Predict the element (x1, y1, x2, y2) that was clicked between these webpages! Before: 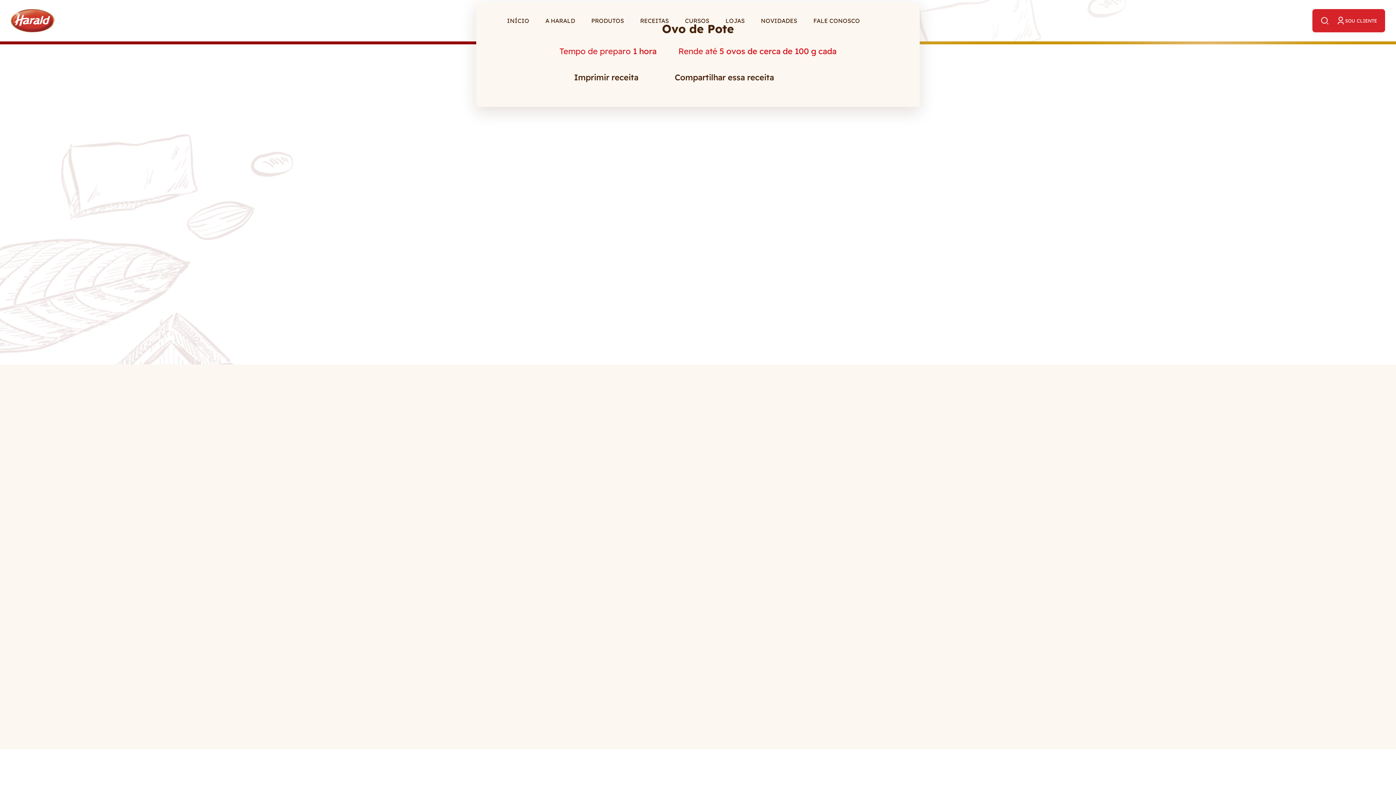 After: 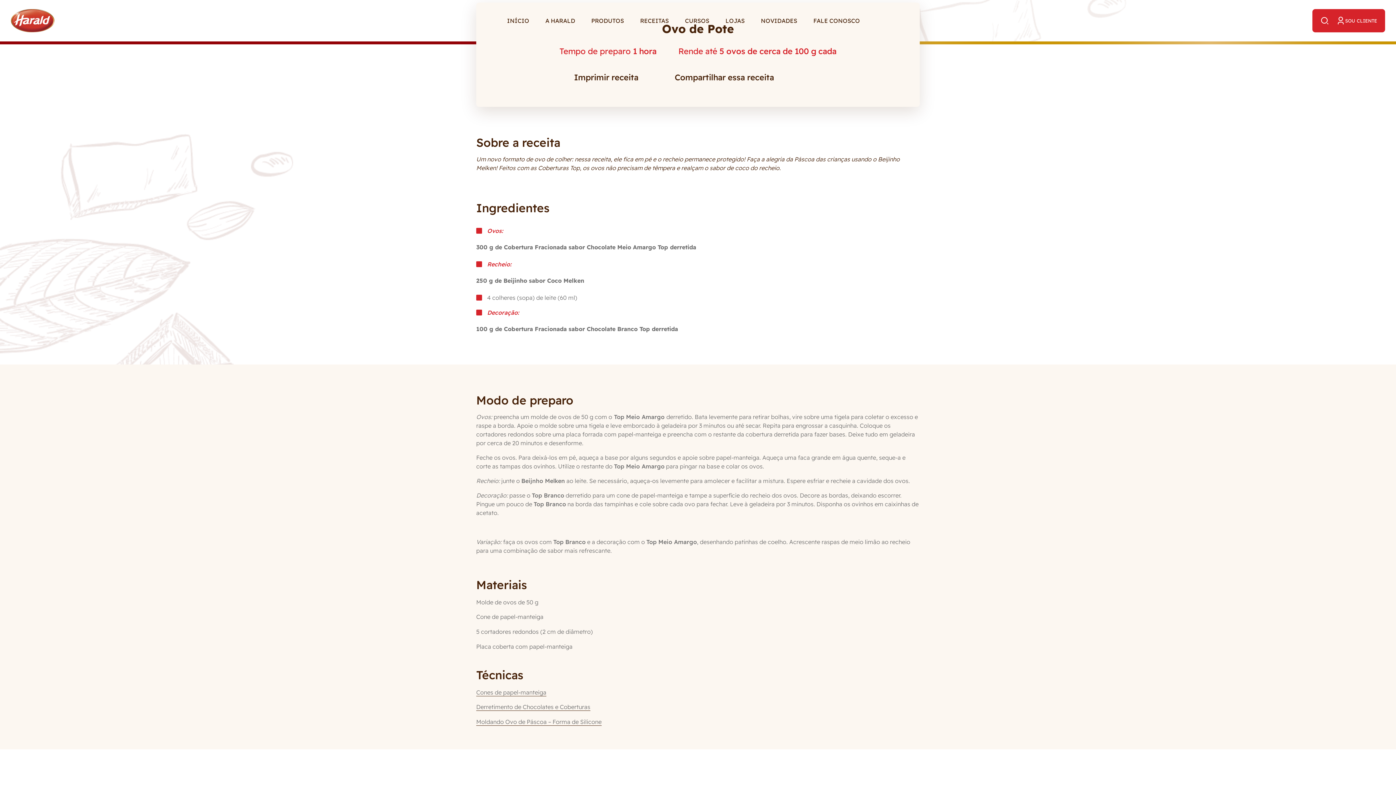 Action: label: Imprimir receita bbox: (574, 74, 653, 81)